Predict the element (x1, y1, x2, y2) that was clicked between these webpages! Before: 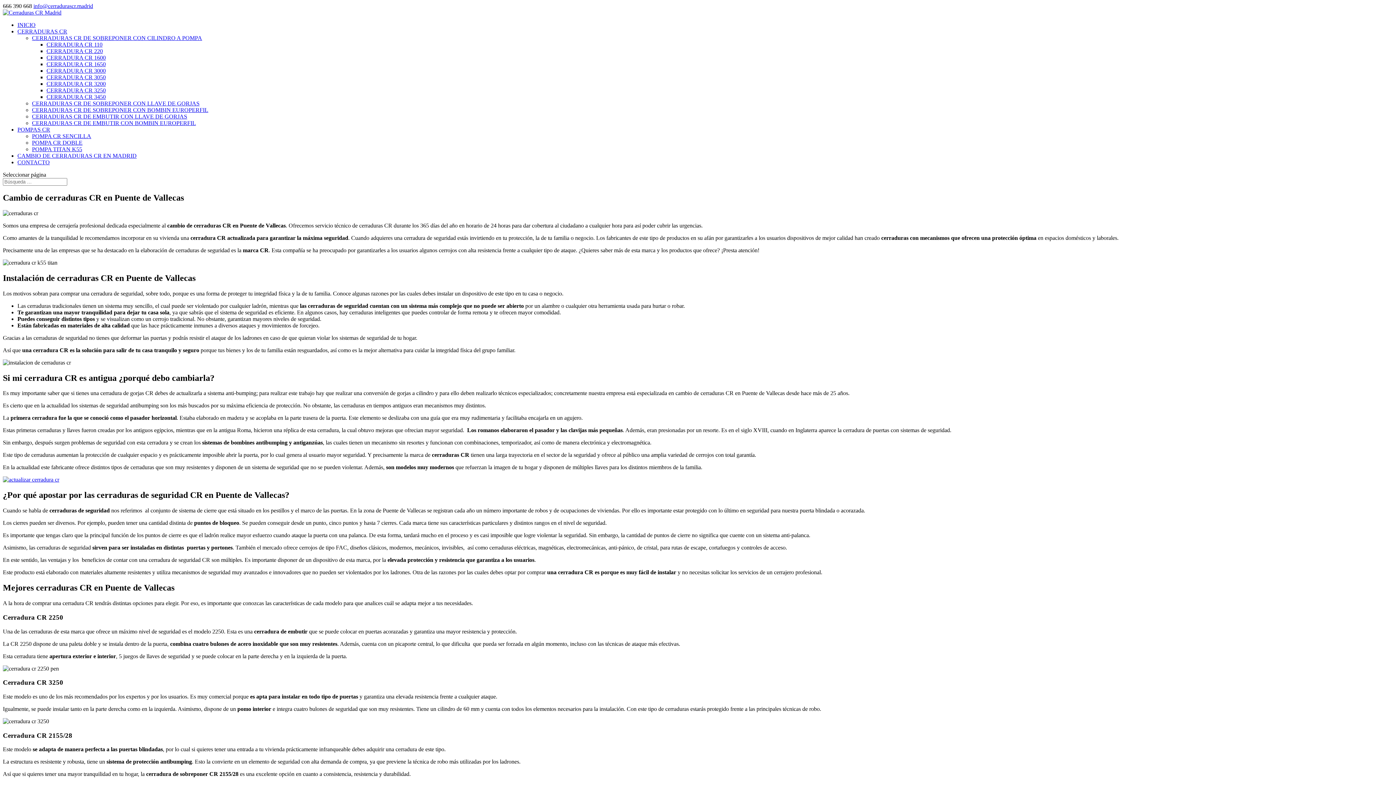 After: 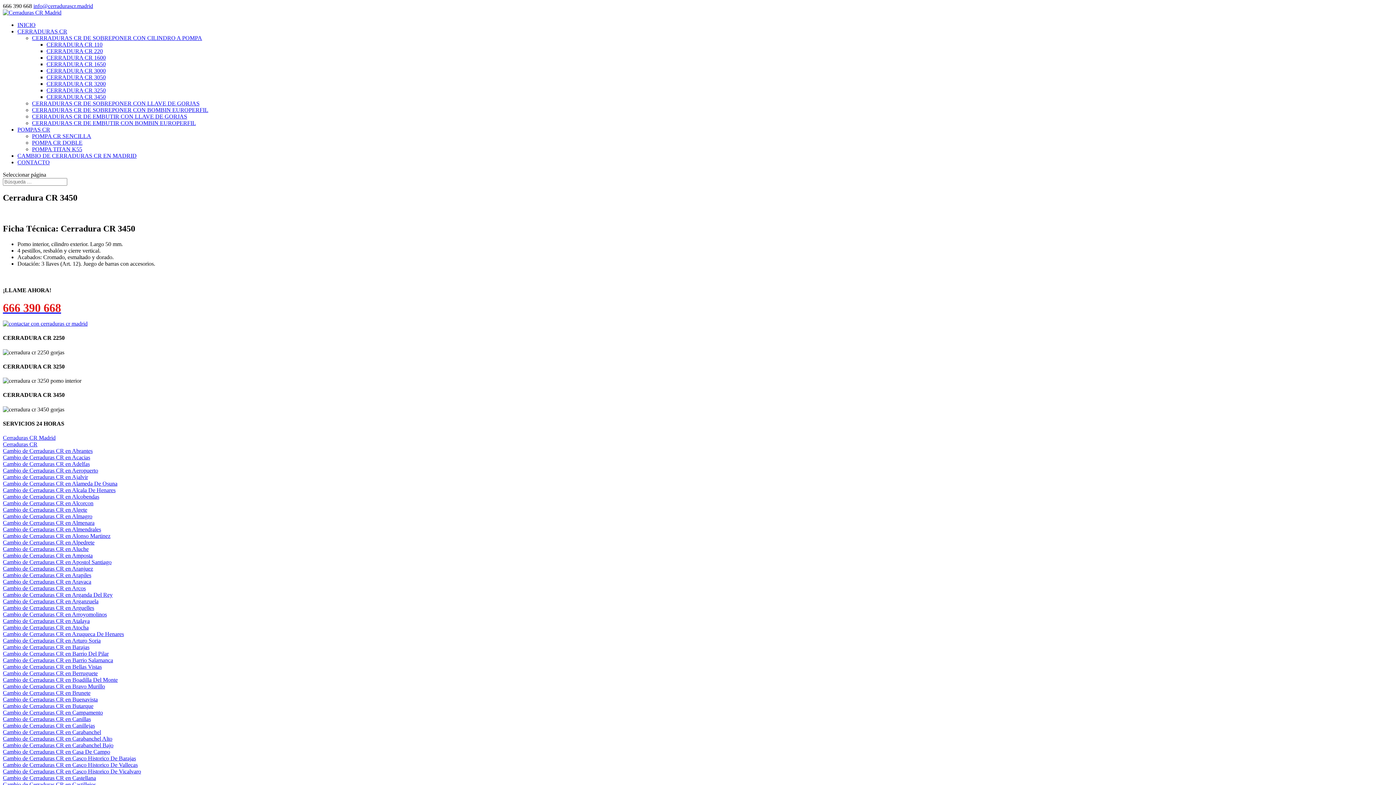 Action: bbox: (46, 93, 105, 100) label: CERRADURA CR 3450